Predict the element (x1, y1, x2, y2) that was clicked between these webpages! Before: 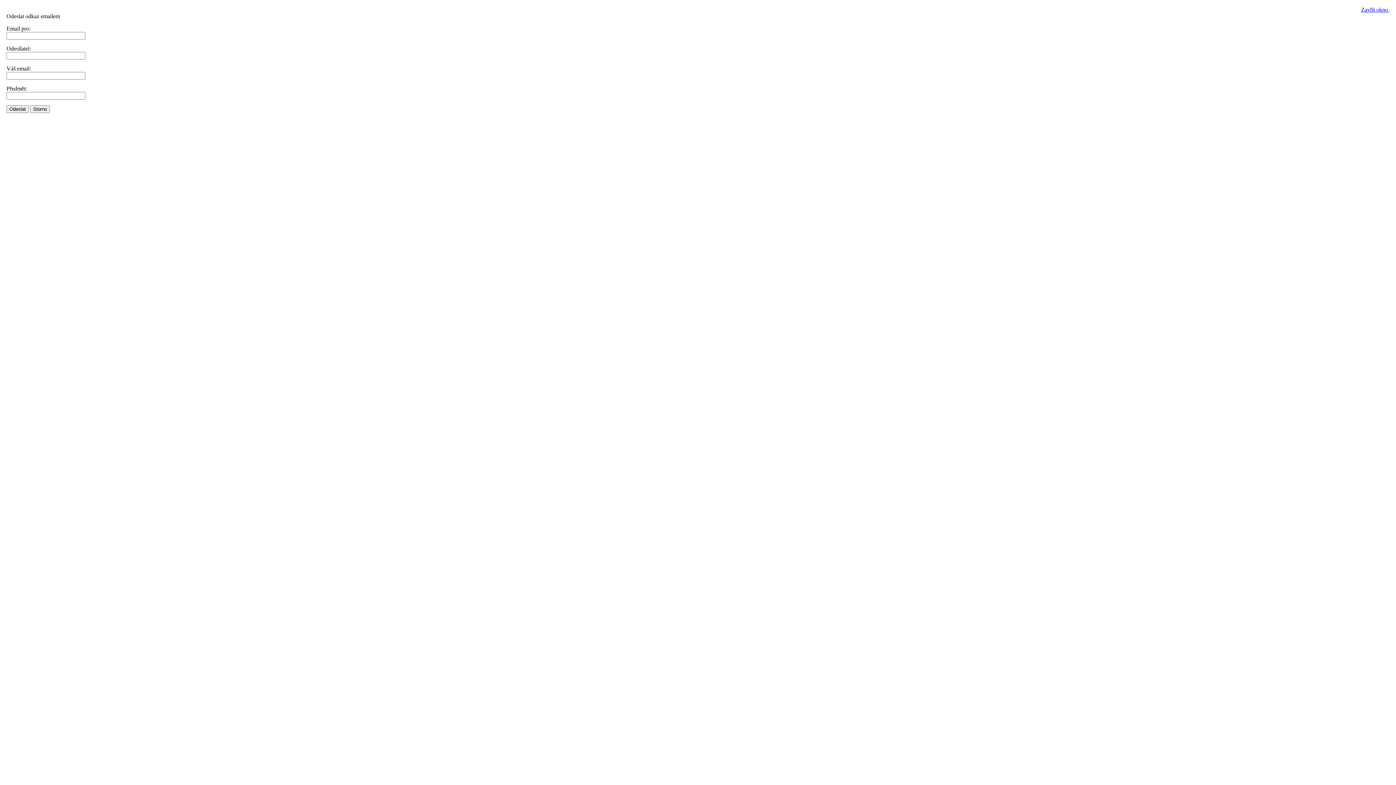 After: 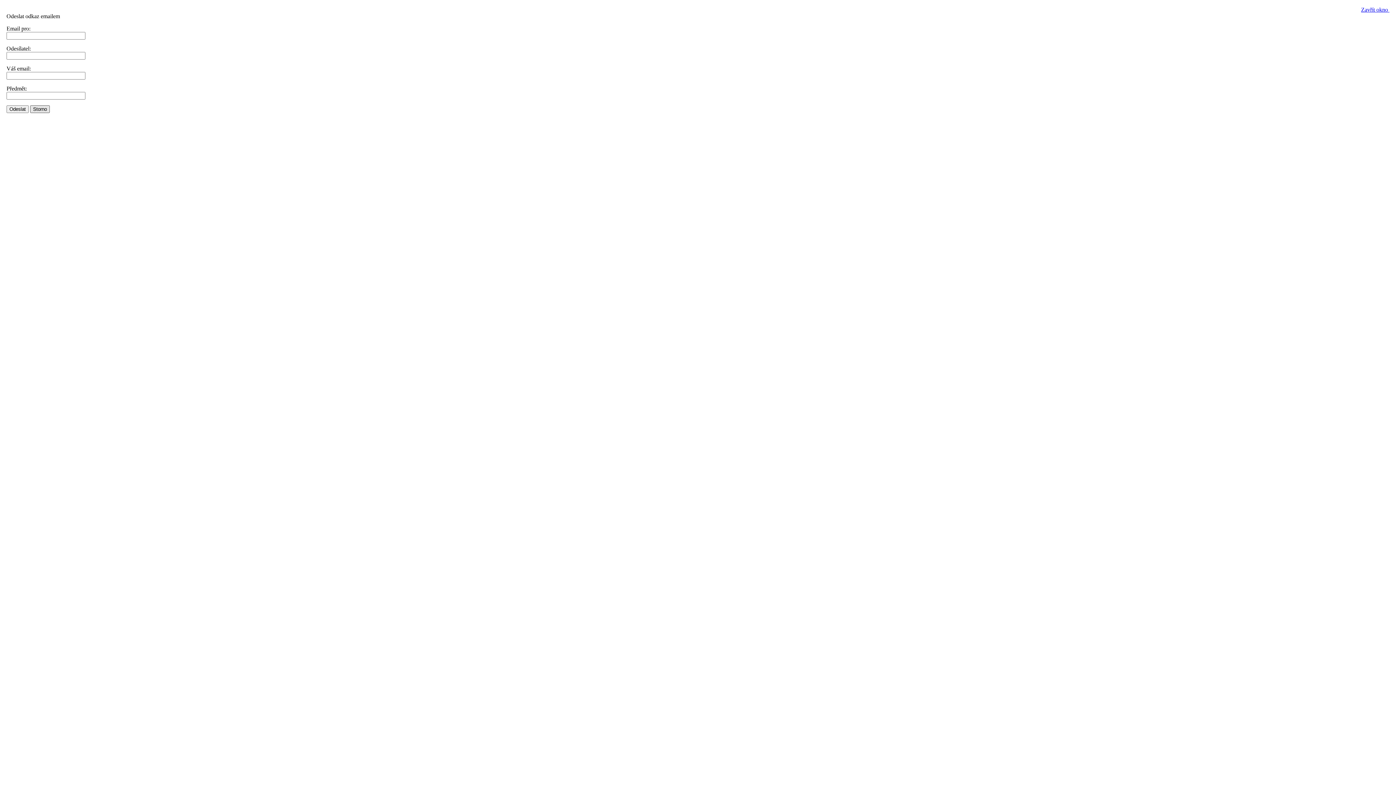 Action: bbox: (30, 105, 49, 113) label: Storno